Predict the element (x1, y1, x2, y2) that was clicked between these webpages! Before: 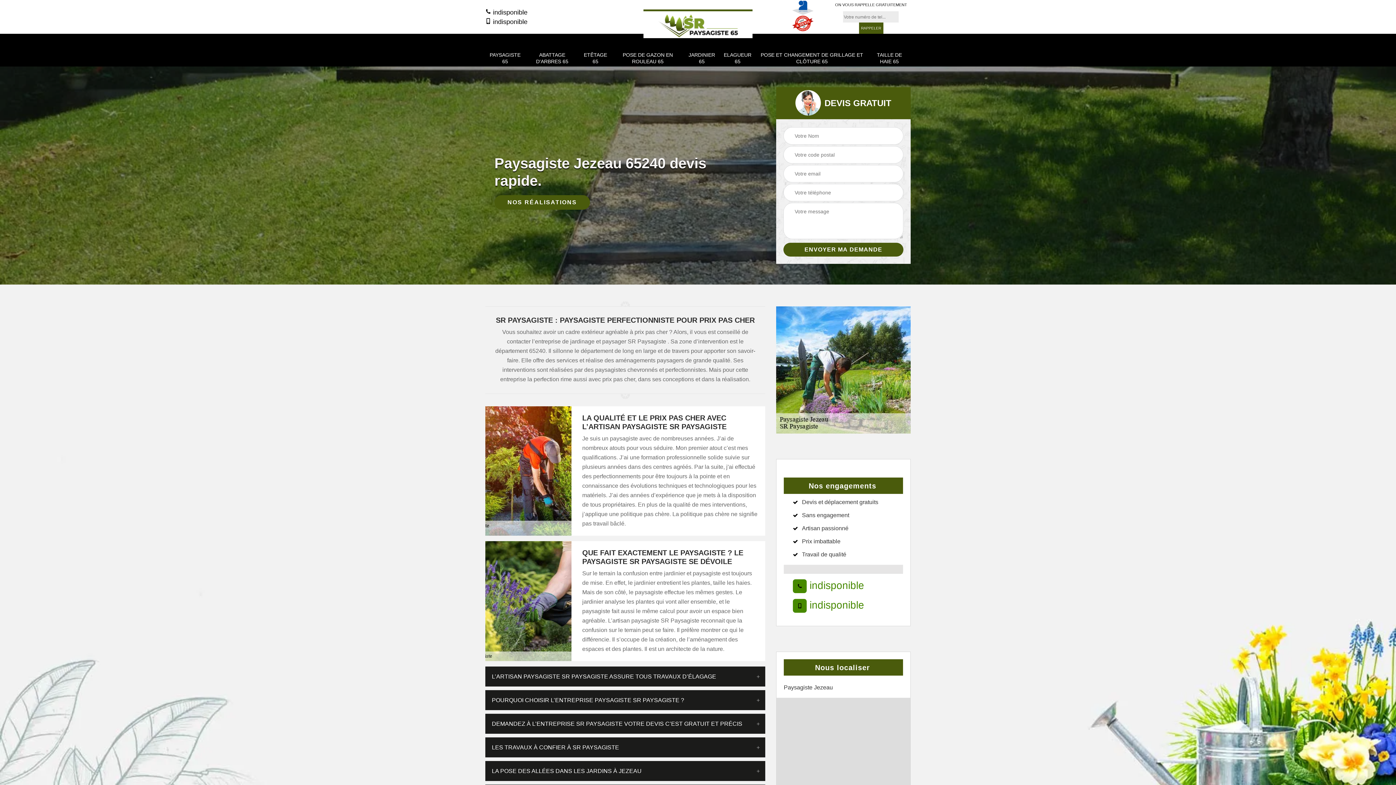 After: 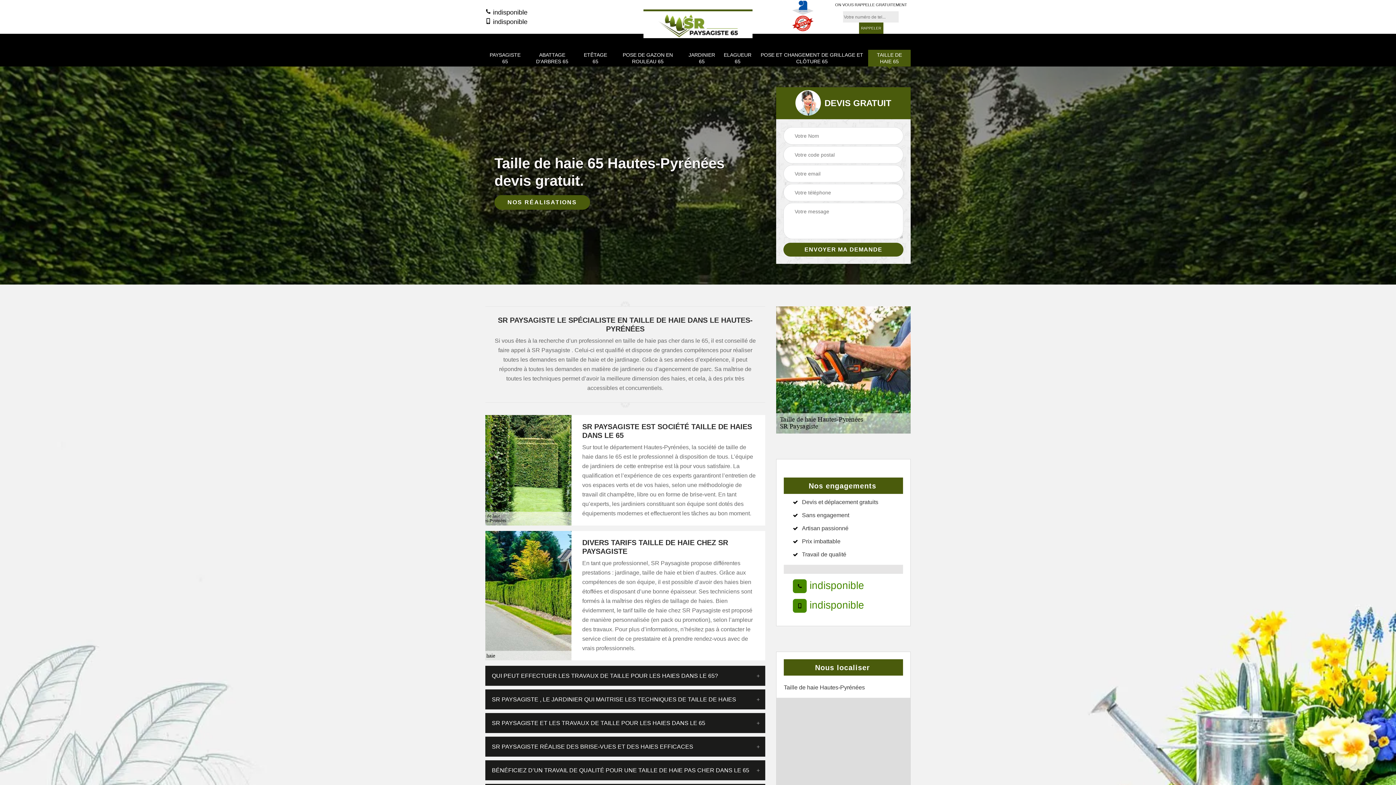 Action: label: TAILLE DE HAIE 65 bbox: (872, 51, 906, 64)